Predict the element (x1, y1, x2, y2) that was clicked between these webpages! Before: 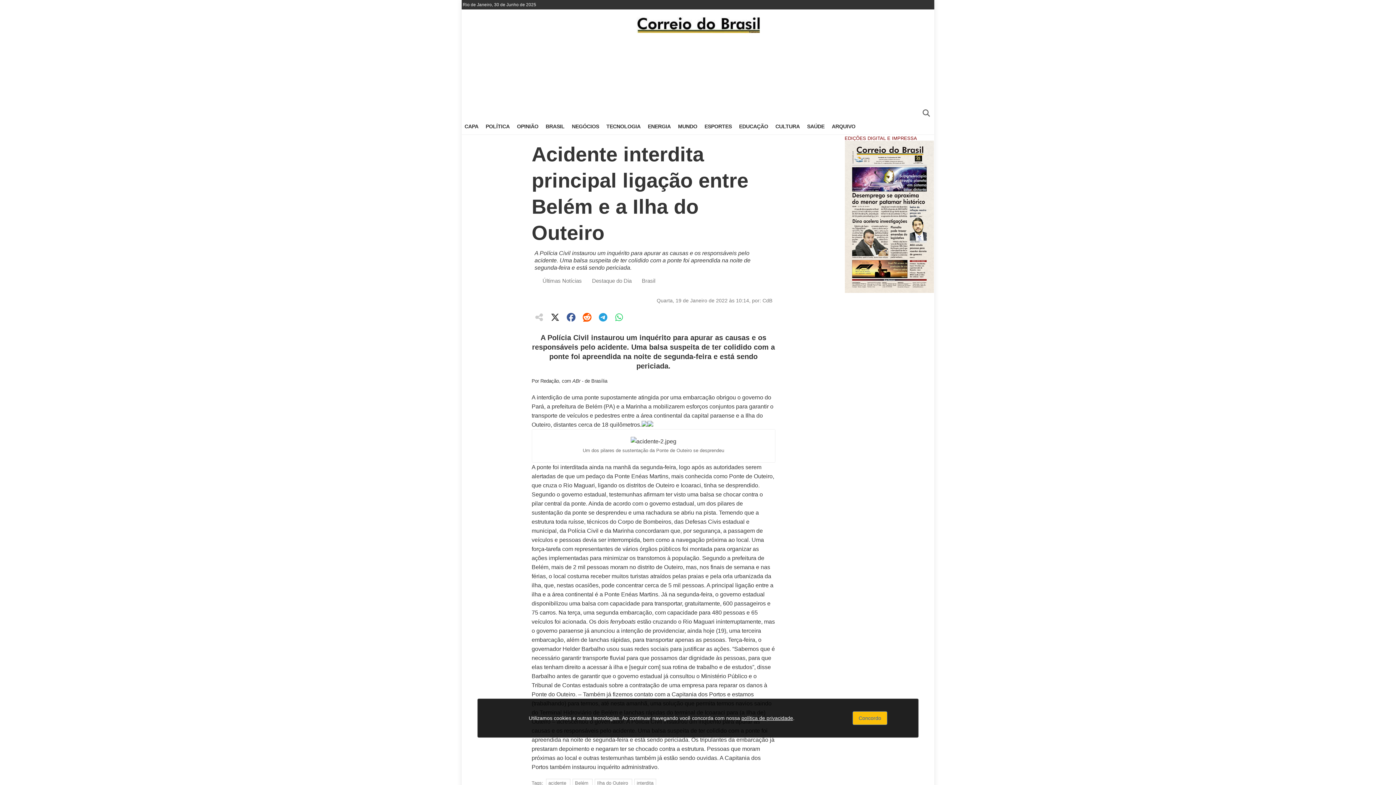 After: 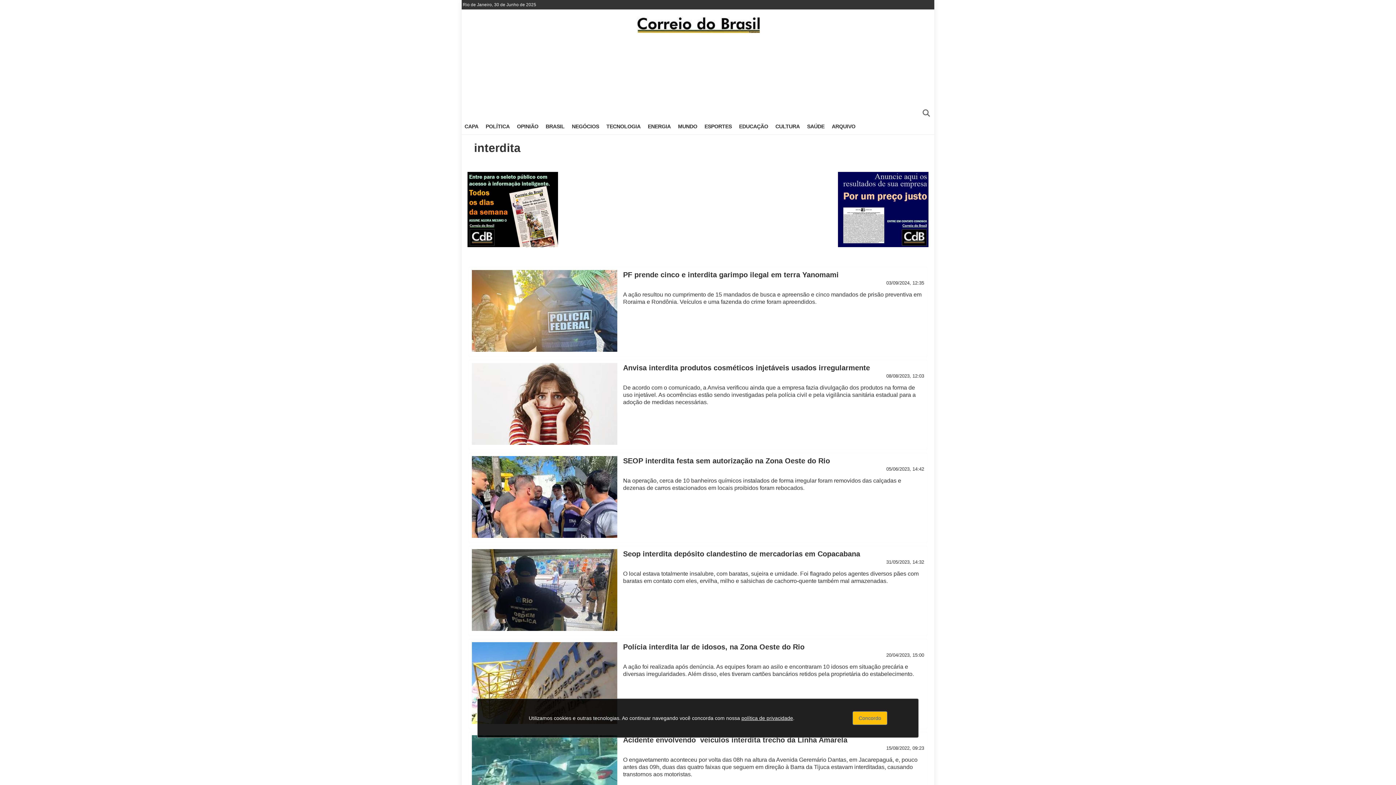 Action: bbox: (636, 780, 653, 786) label: interdita